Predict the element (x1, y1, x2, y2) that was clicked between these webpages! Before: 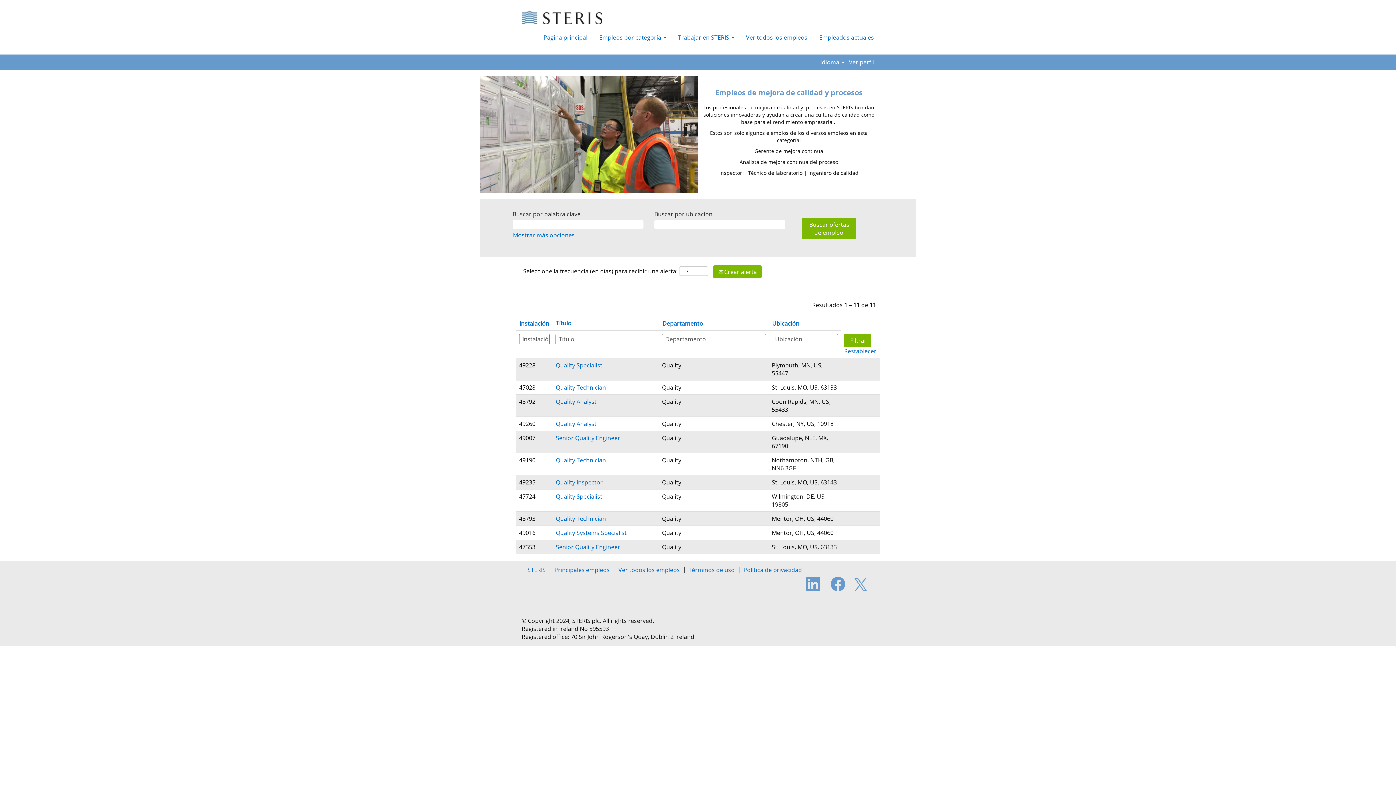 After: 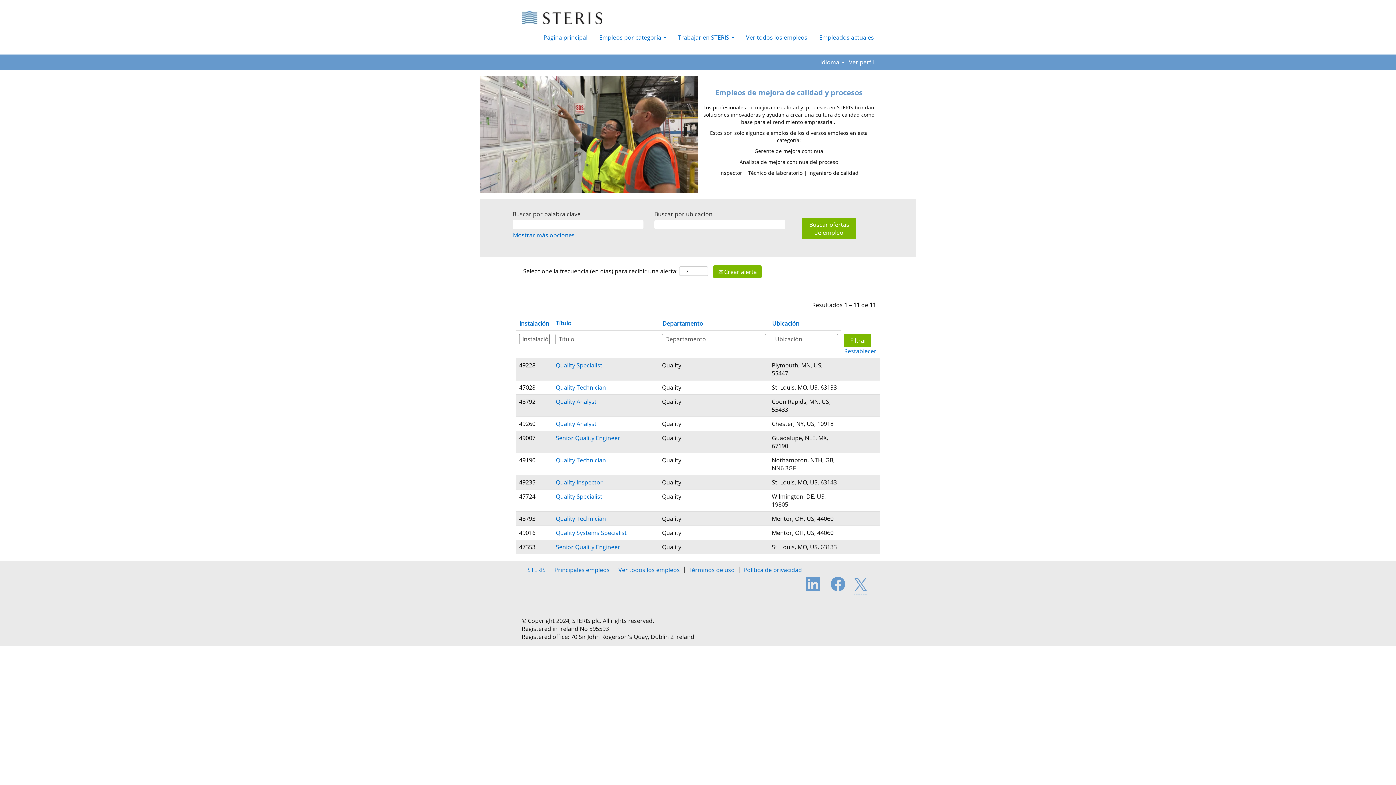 Action: bbox: (854, 575, 867, 595)